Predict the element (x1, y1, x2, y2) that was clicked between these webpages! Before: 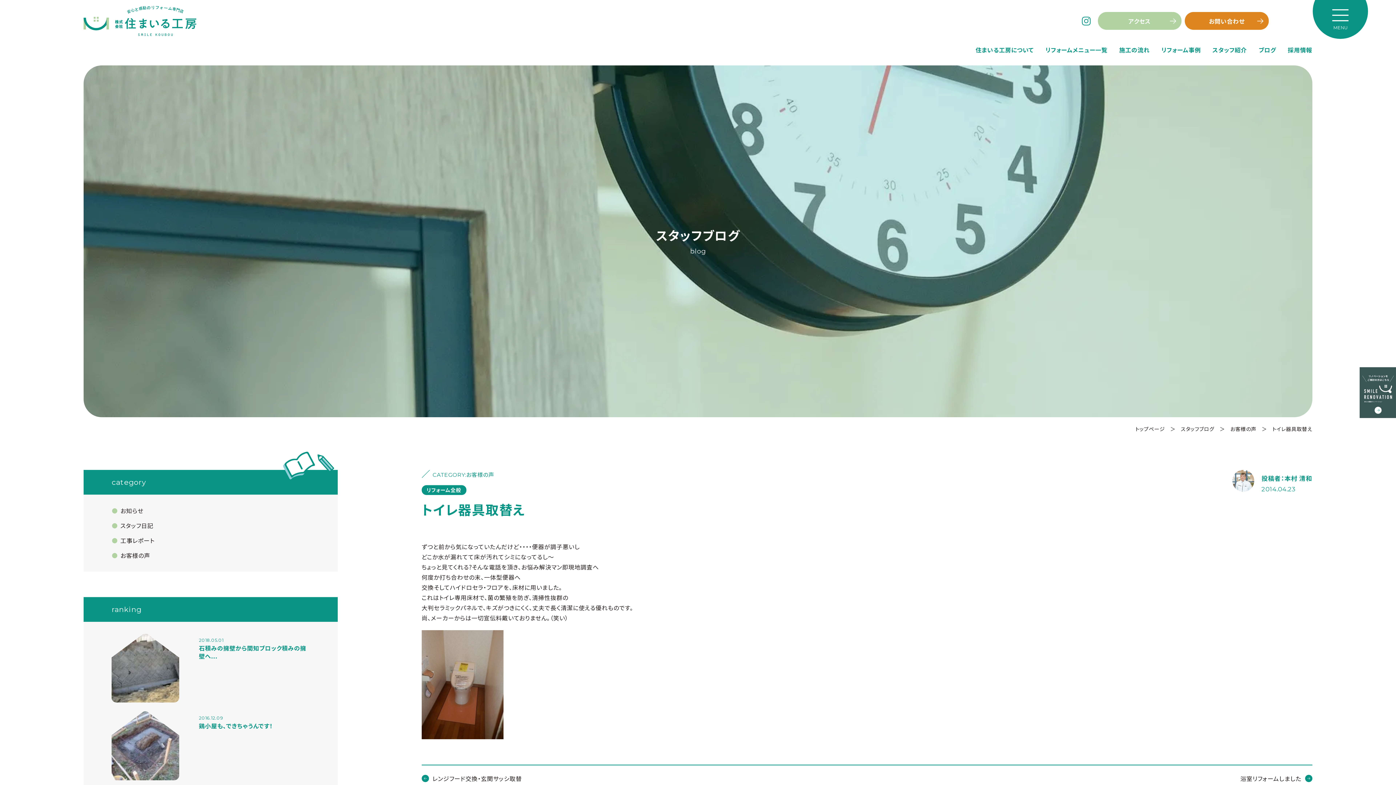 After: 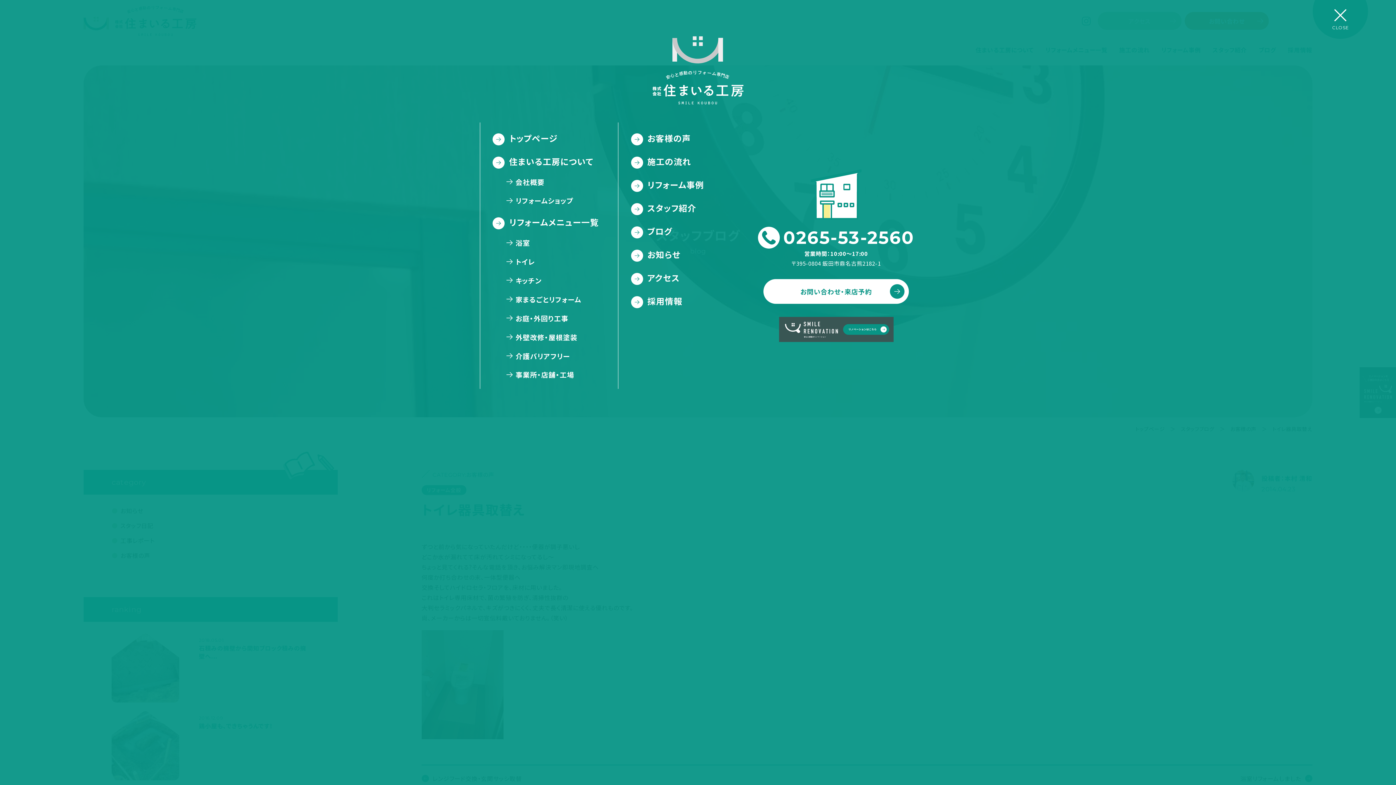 Action: bbox: (1313, 0, 1368, 38)